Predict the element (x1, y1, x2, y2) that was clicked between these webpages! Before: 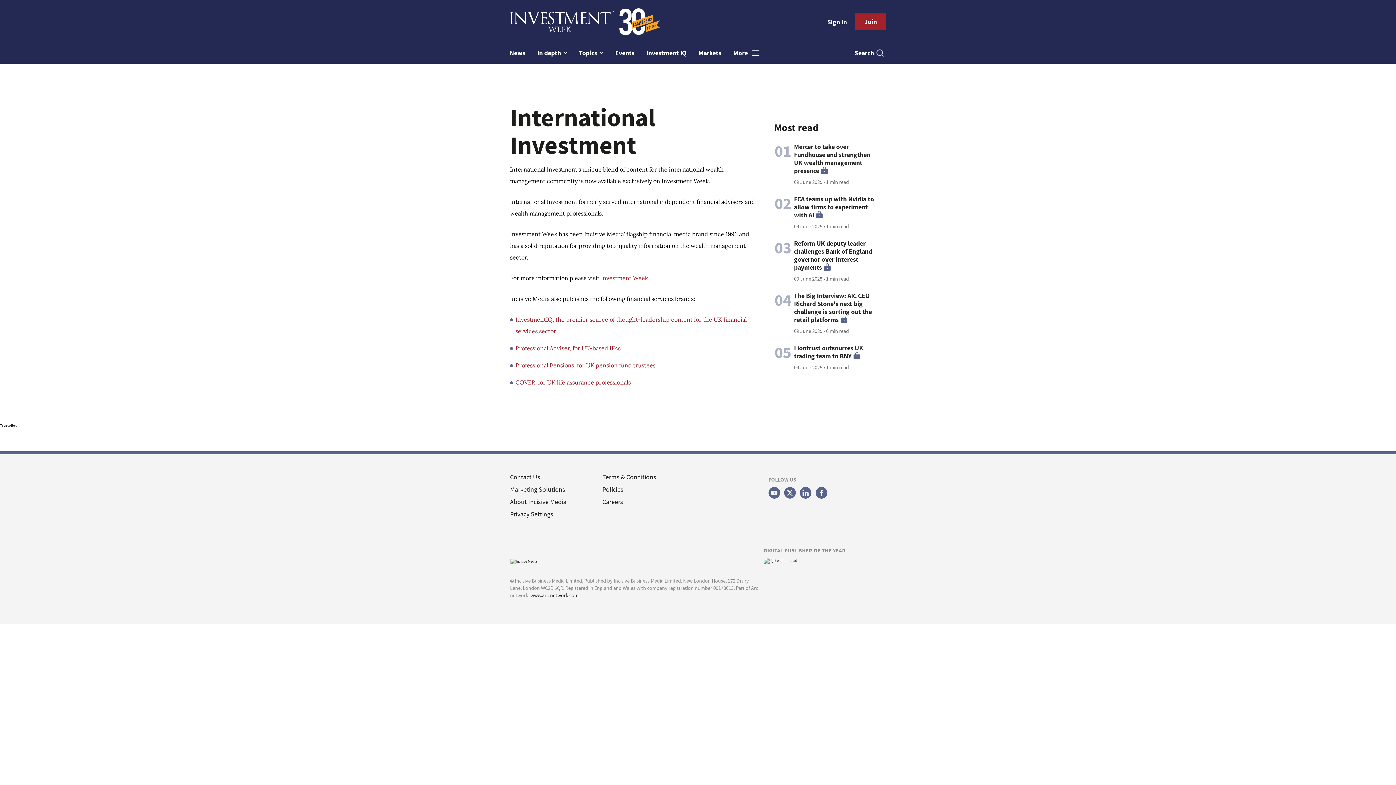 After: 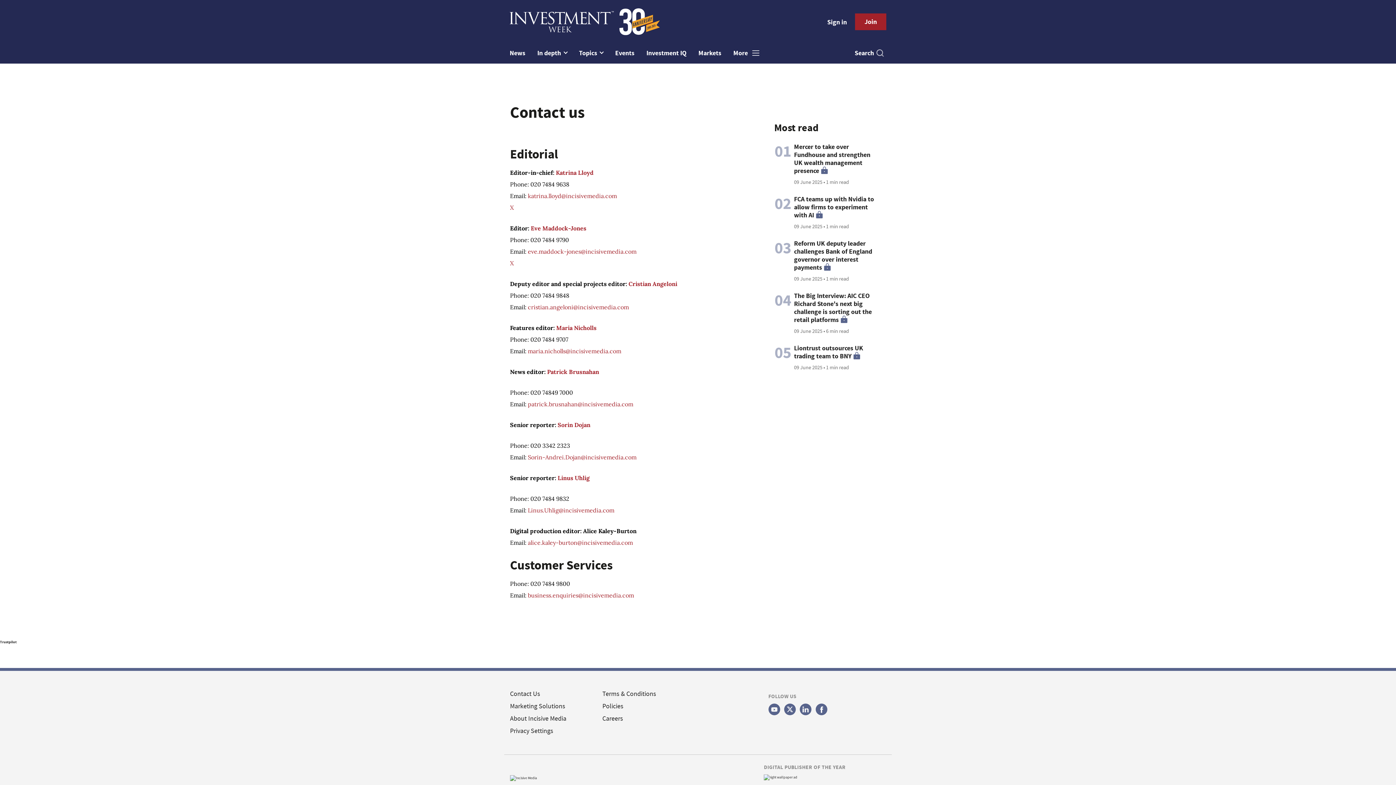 Action: label: Contact Us bbox: (510, 473, 540, 481)